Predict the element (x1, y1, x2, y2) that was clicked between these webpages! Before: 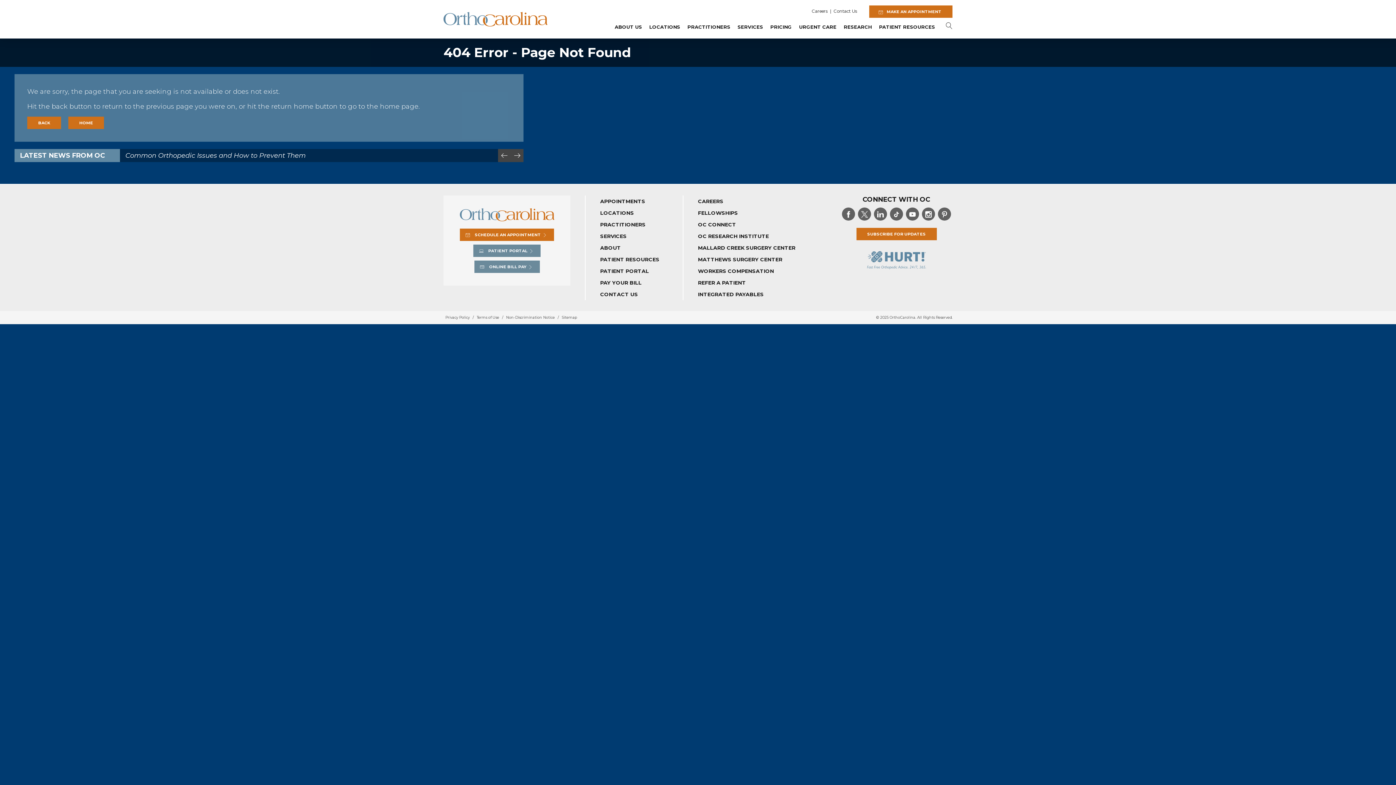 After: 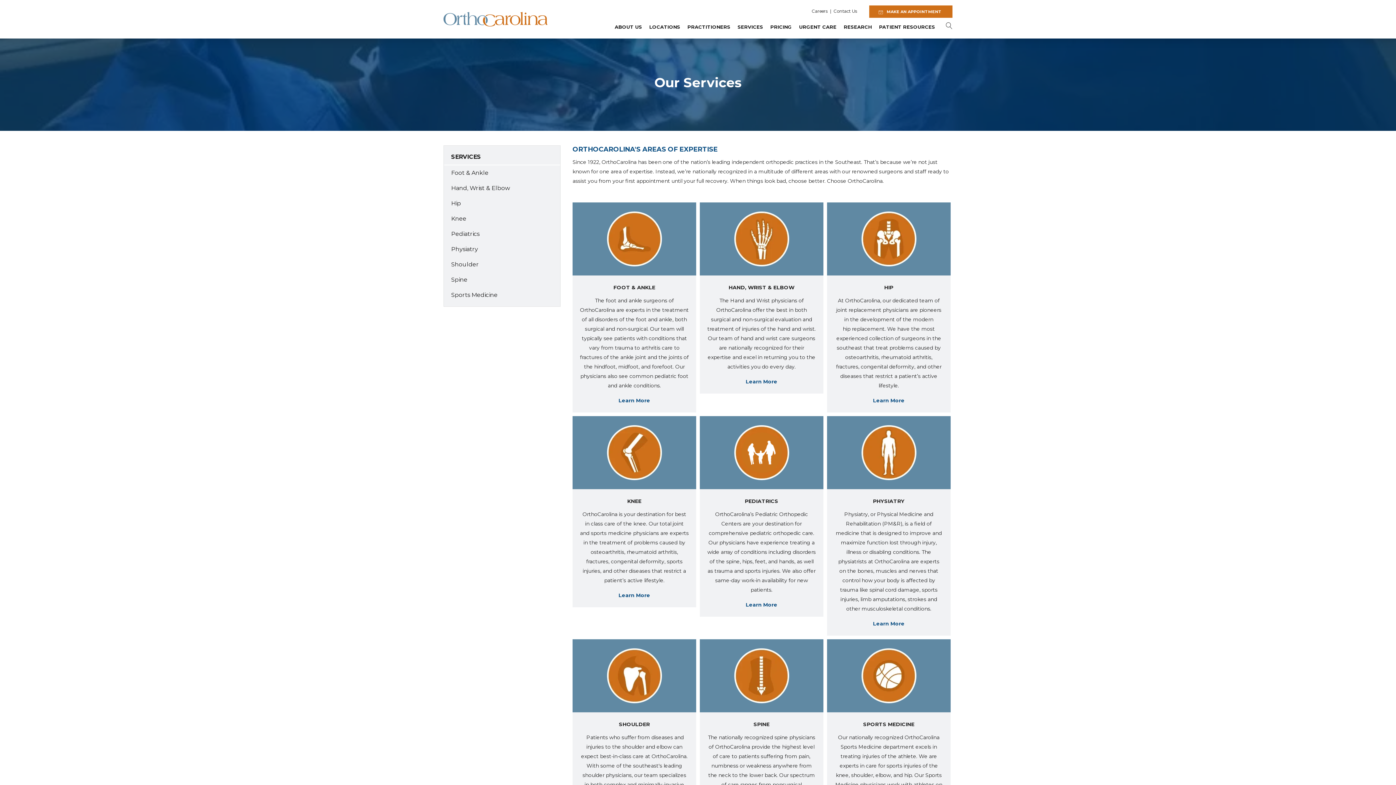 Action: bbox: (600, 230, 626, 242) label: SERVICES